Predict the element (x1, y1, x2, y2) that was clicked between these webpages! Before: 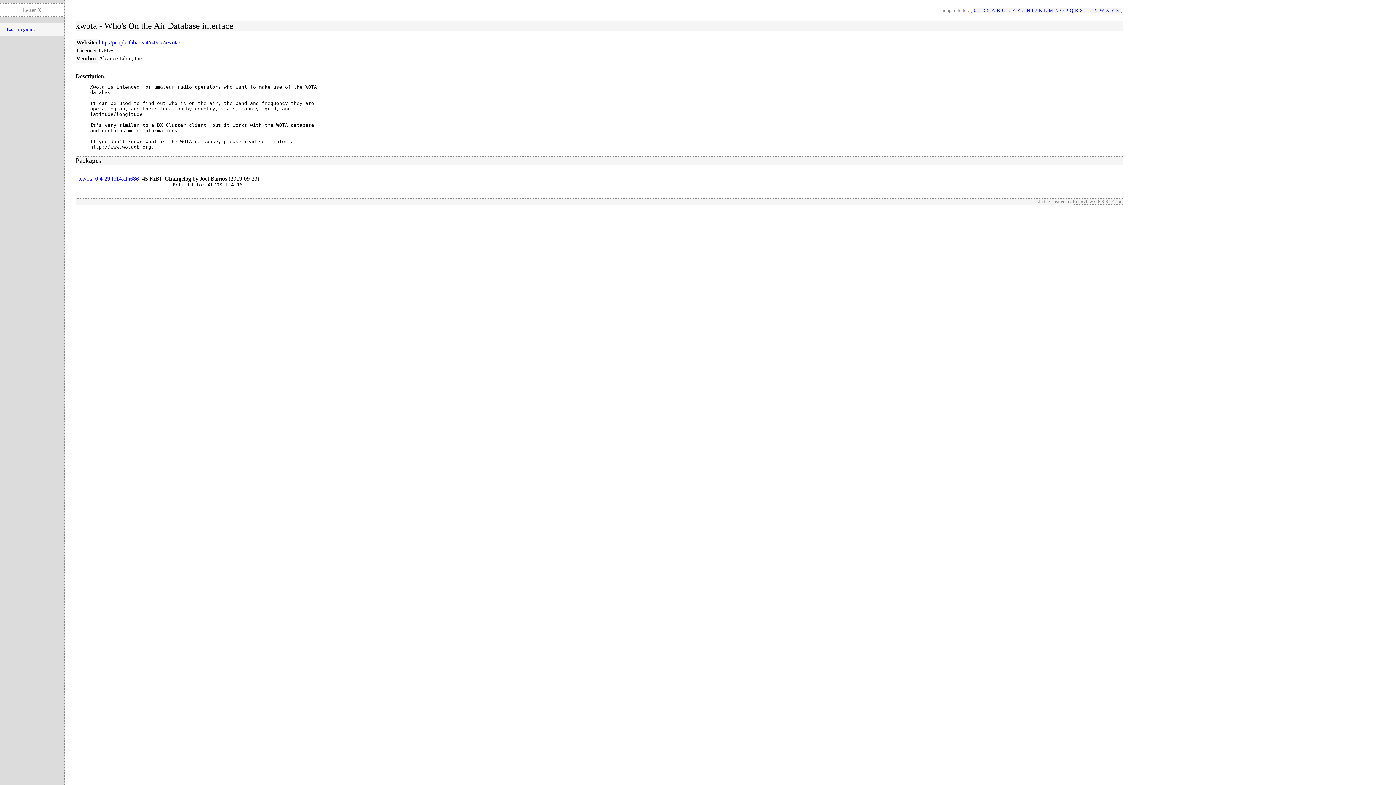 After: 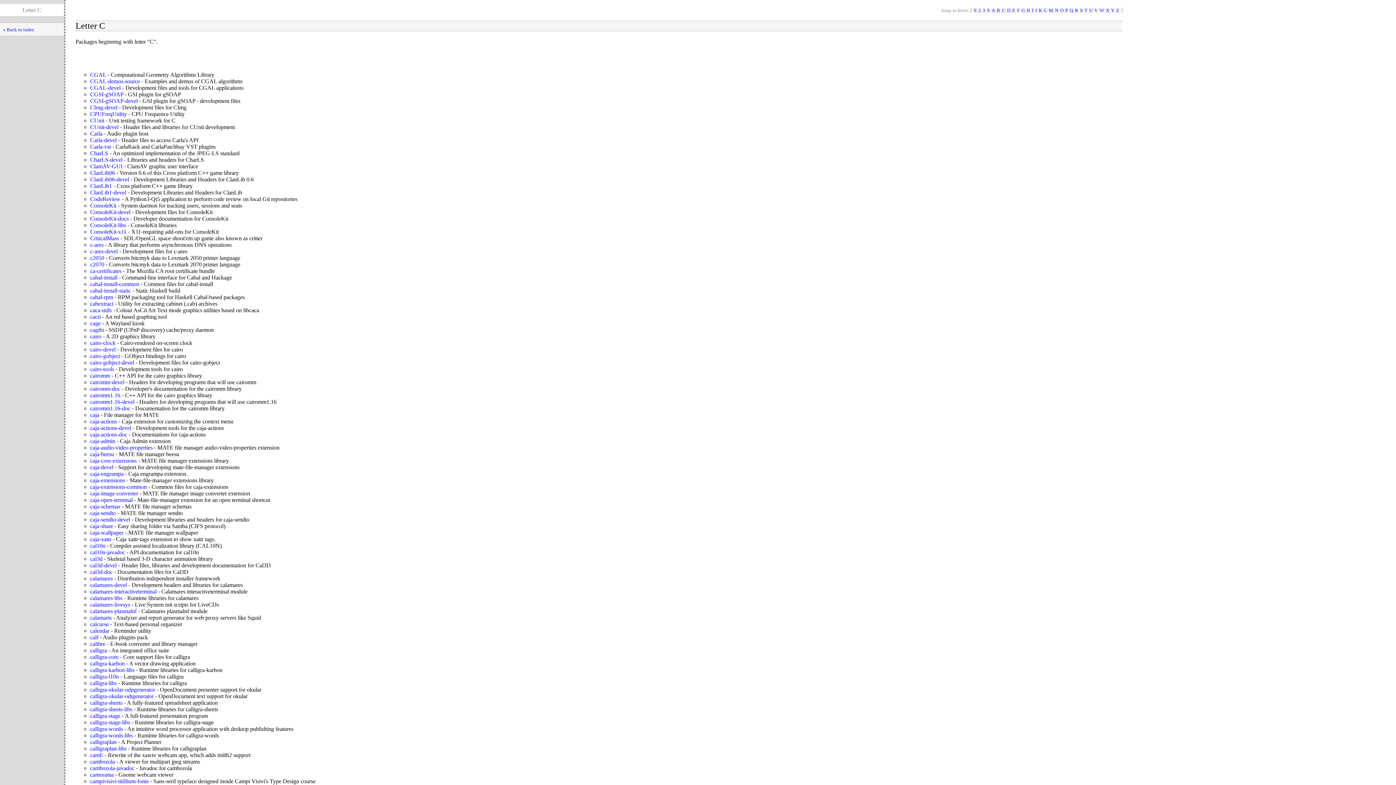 Action: label: C bbox: (1001, 7, 1006, 13)